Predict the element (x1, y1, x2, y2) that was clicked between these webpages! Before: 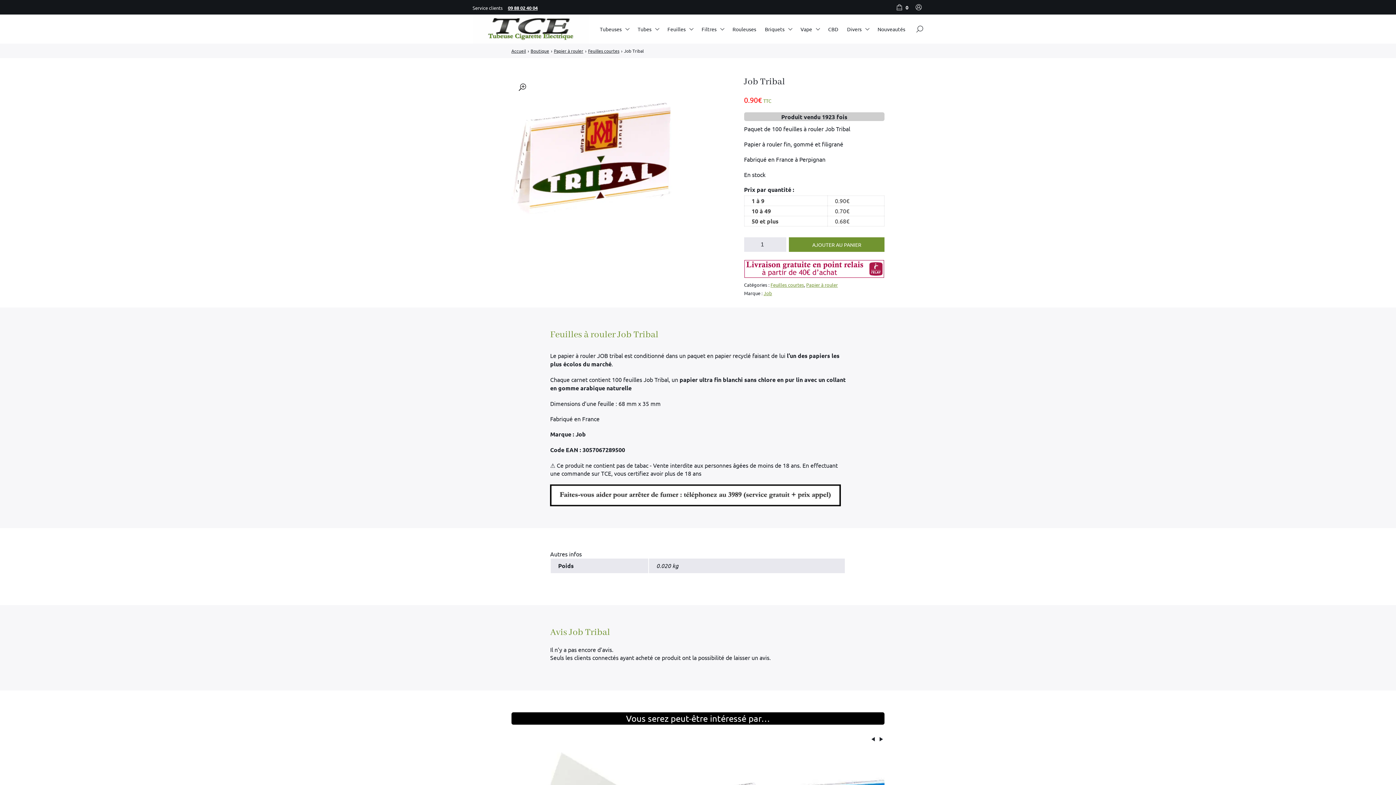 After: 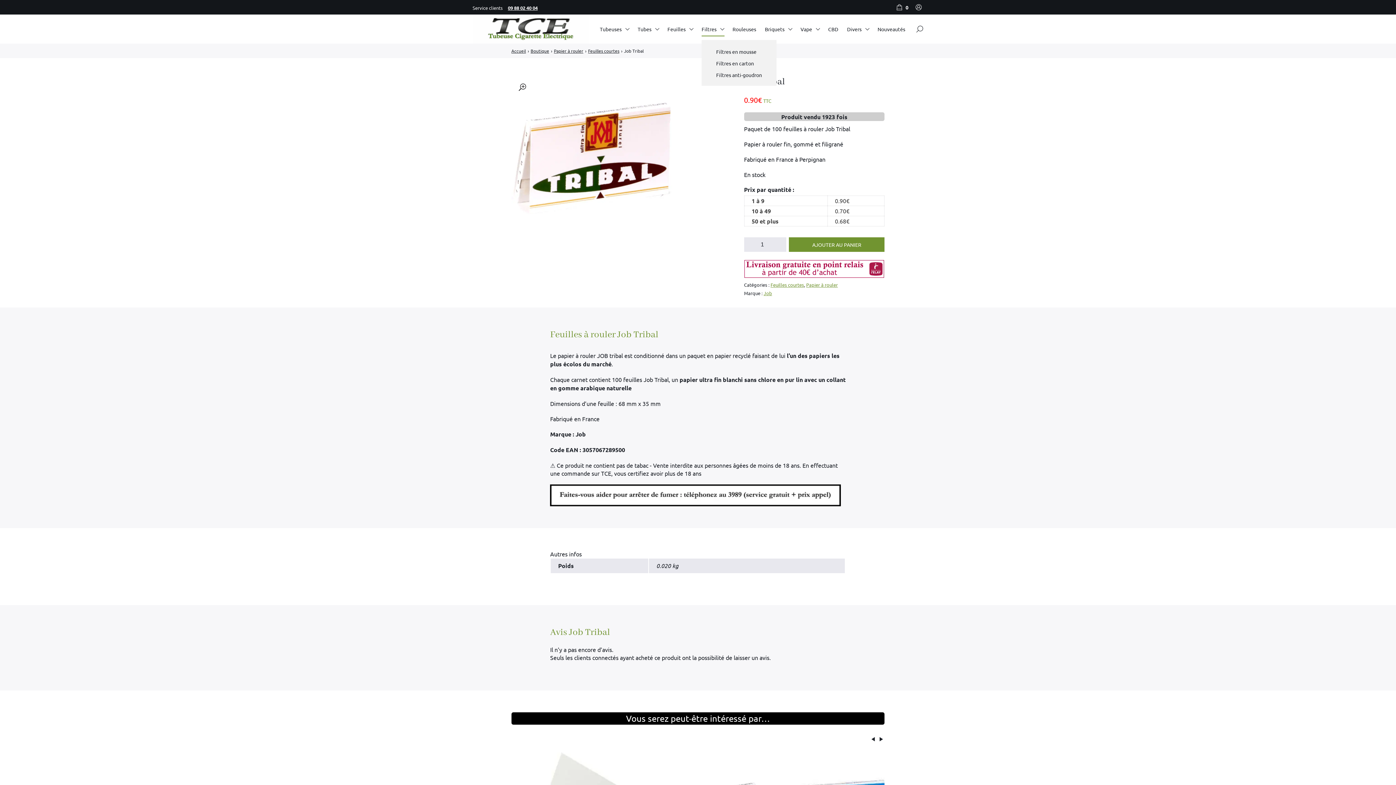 Action: bbox: (701, 22, 724, 36) label: Filtres